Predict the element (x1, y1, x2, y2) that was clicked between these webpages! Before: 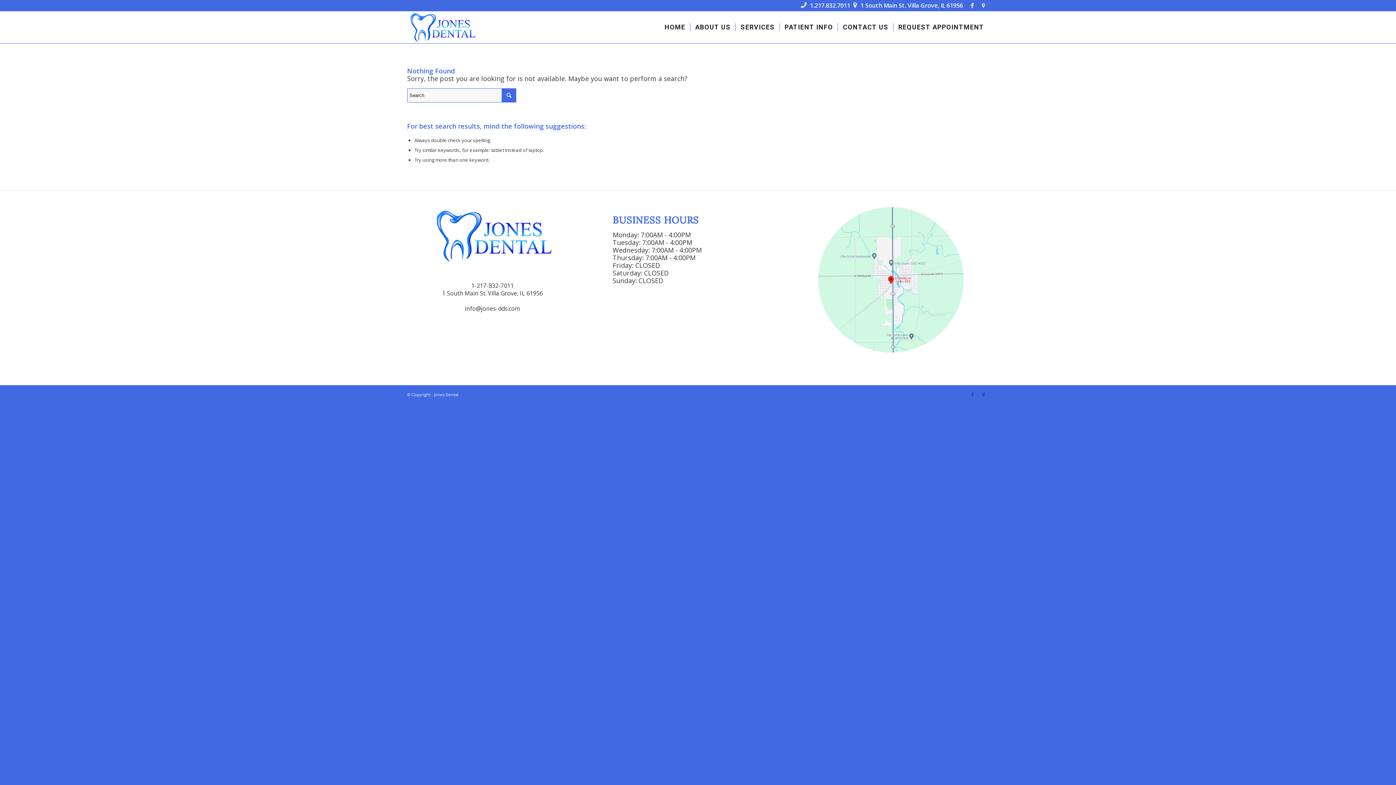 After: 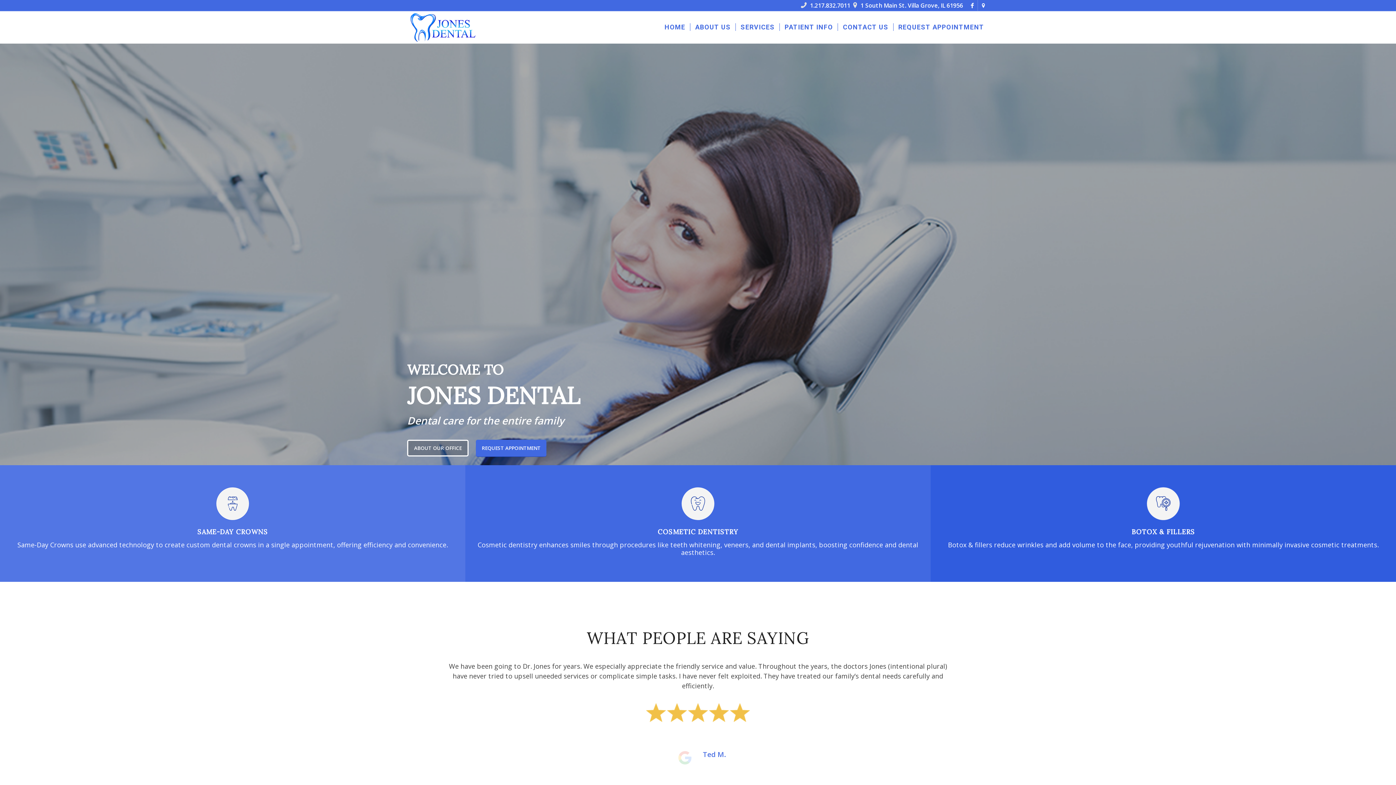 Action: bbox: (660, 11, 690, 43) label: HOME